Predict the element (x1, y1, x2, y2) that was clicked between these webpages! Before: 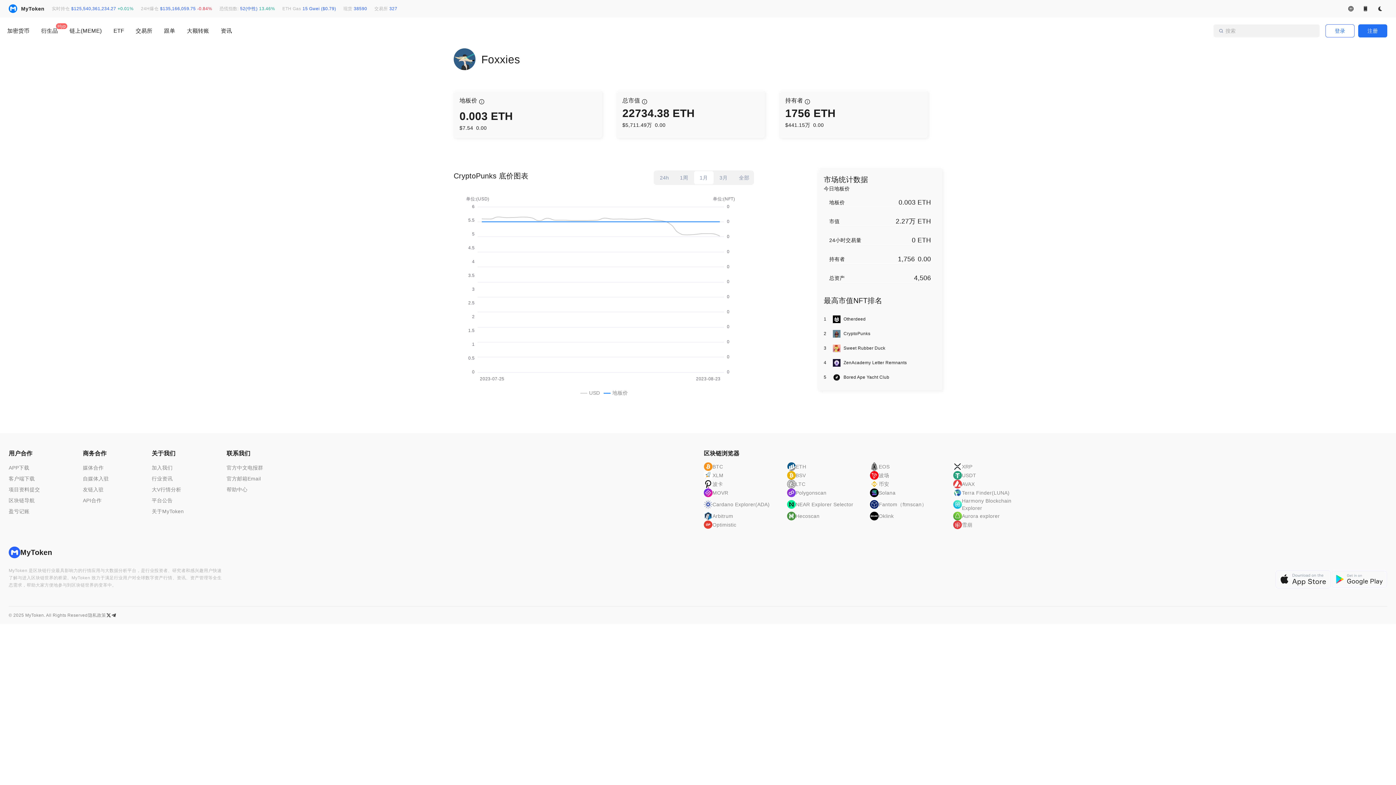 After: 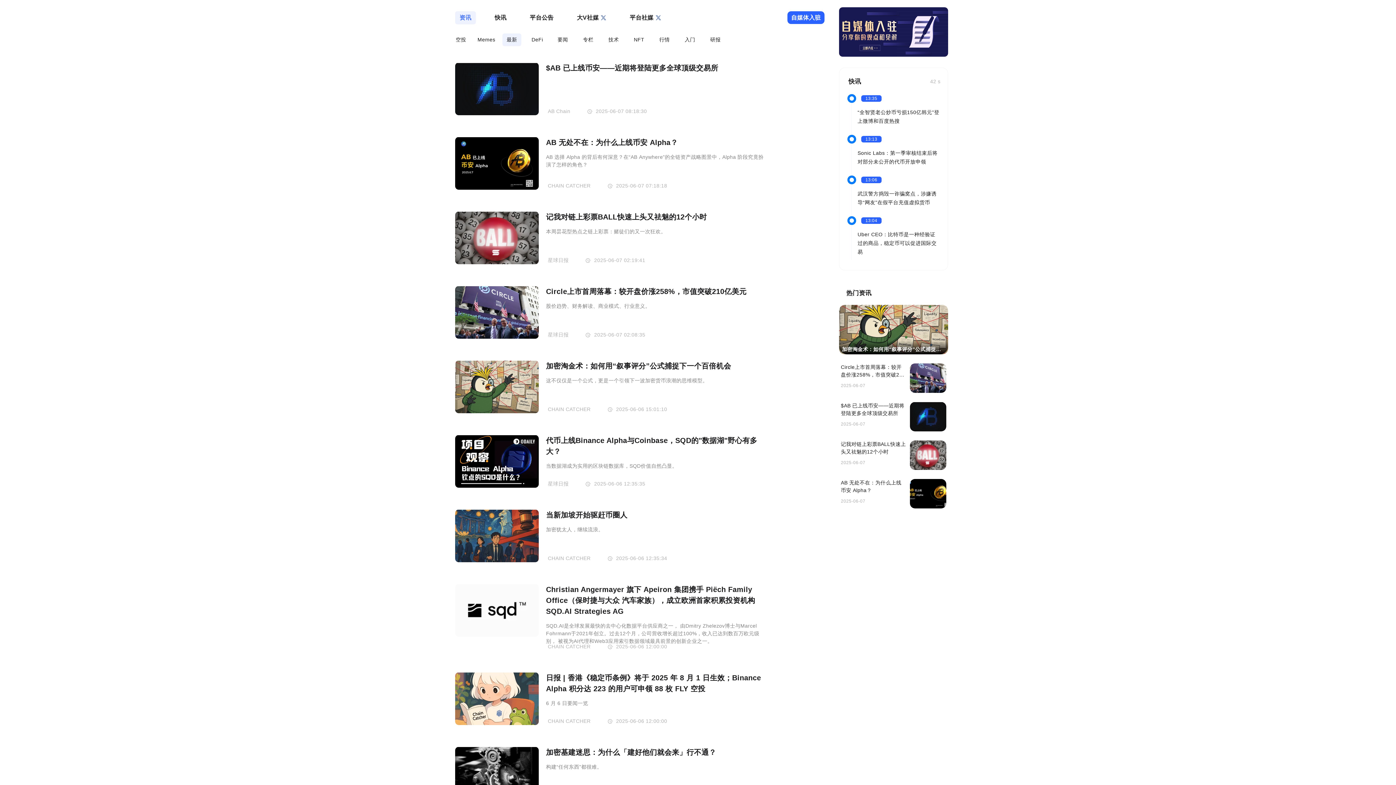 Action: label: 平台公告 bbox: (151, 498, 183, 503)